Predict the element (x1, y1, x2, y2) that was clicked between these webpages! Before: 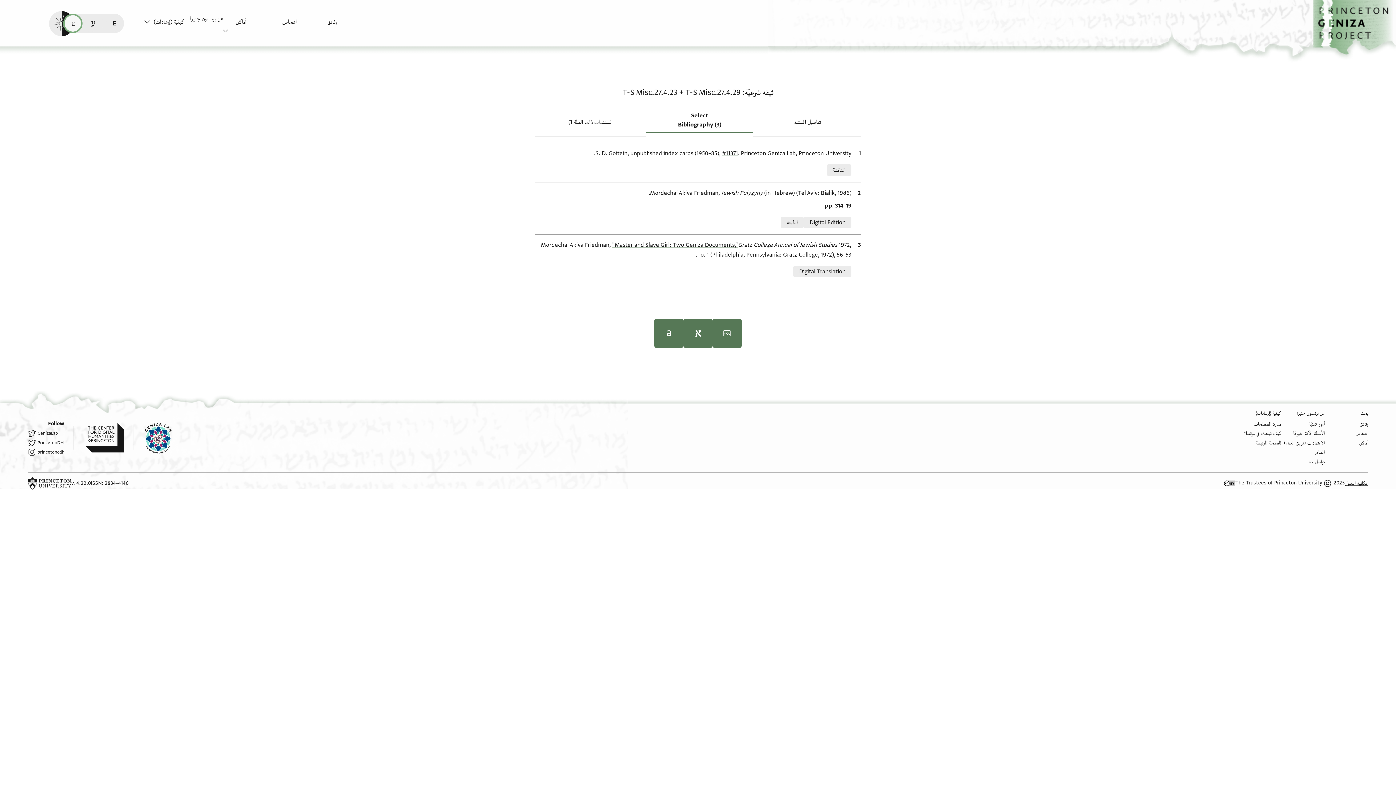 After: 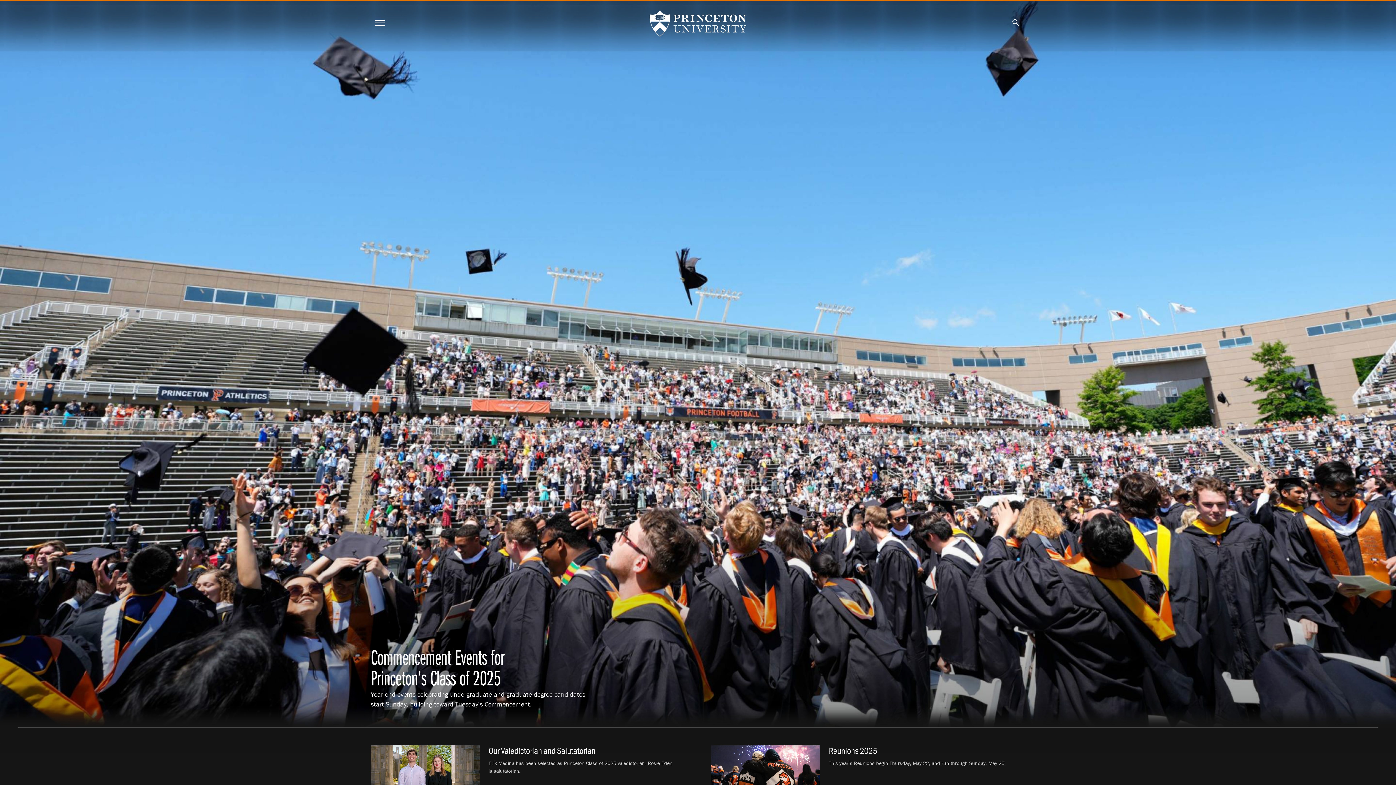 Action: bbox: (27, 477, 71, 489) label: الصفحة الرئيسية لـ Princeton University